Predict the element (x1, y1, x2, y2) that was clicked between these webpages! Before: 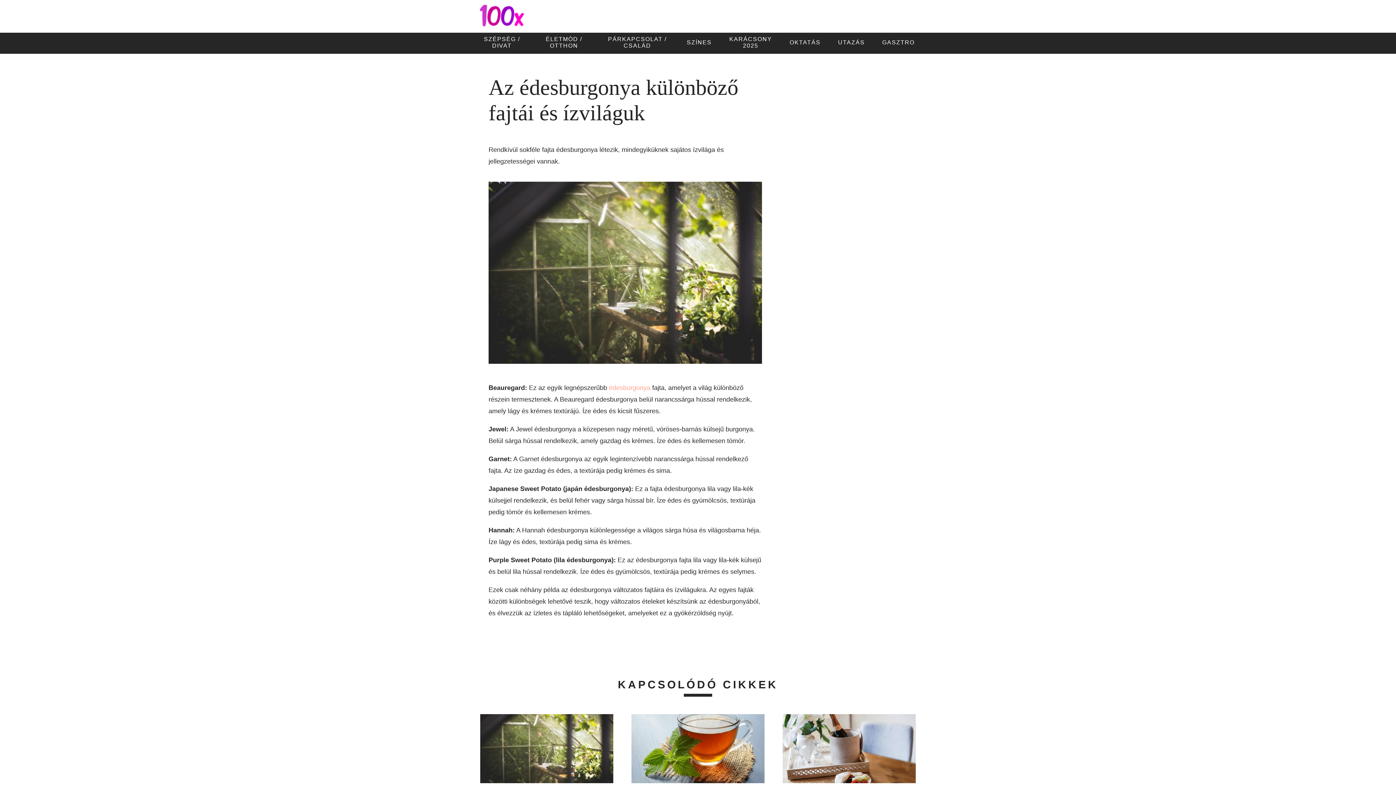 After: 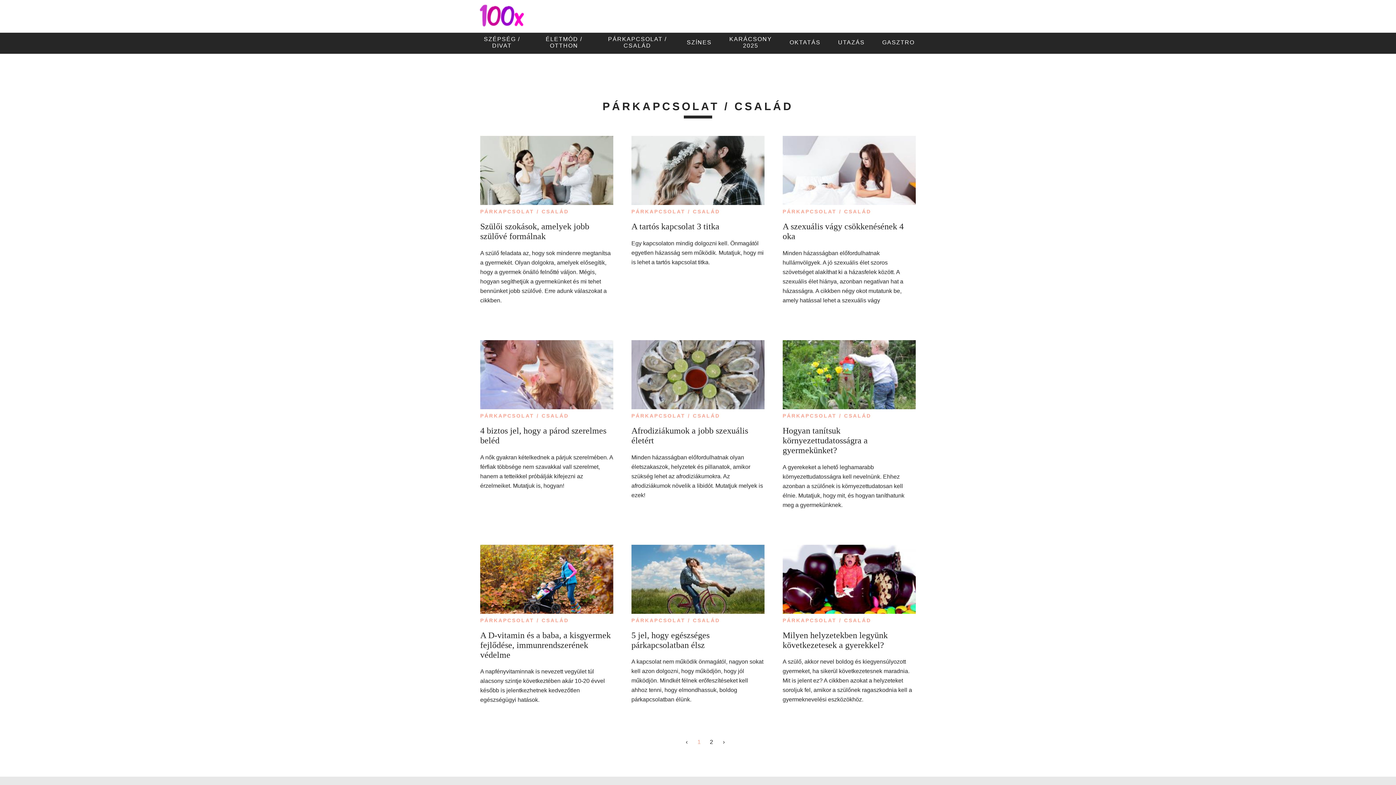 Action: label: PÁRKAPCSOLAT / CSALÁD bbox: (601, 34, 673, 52)